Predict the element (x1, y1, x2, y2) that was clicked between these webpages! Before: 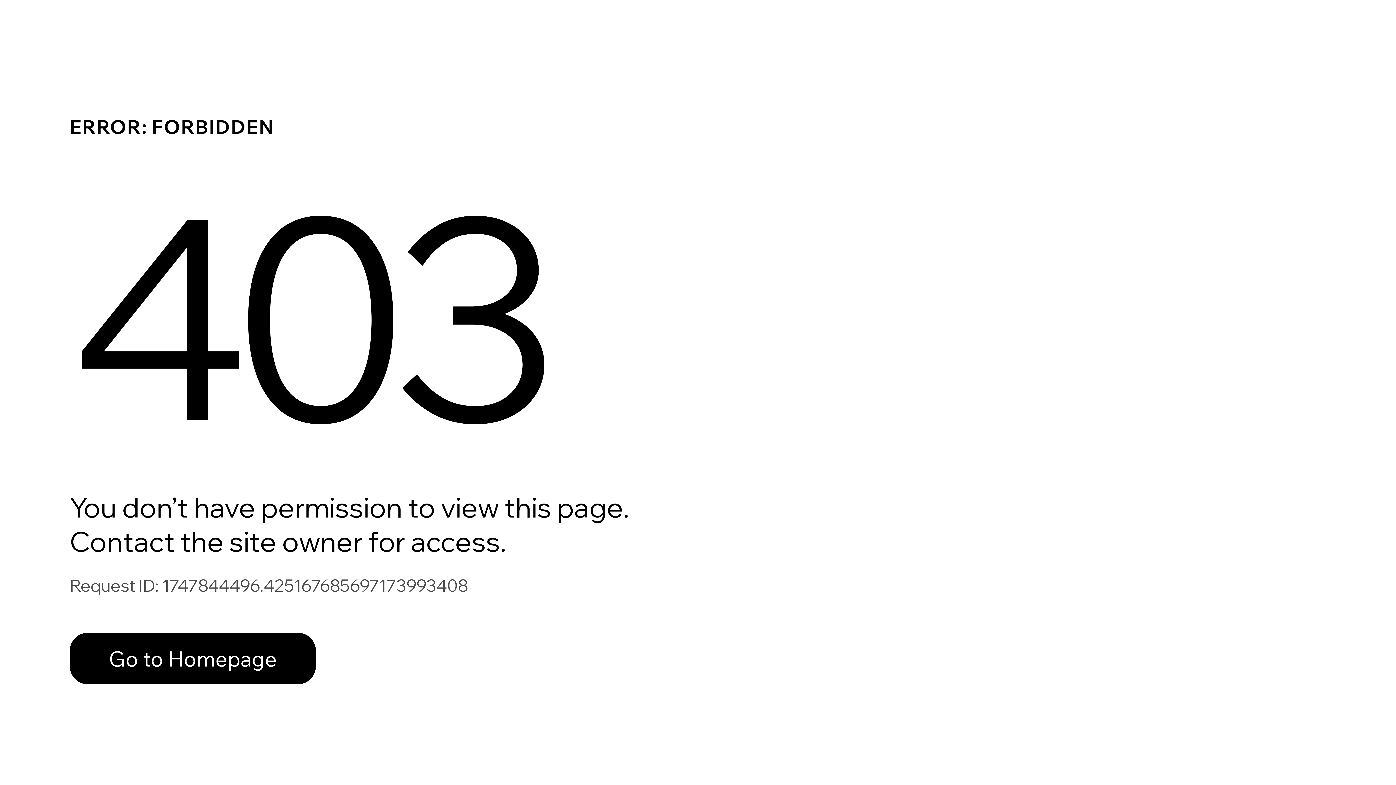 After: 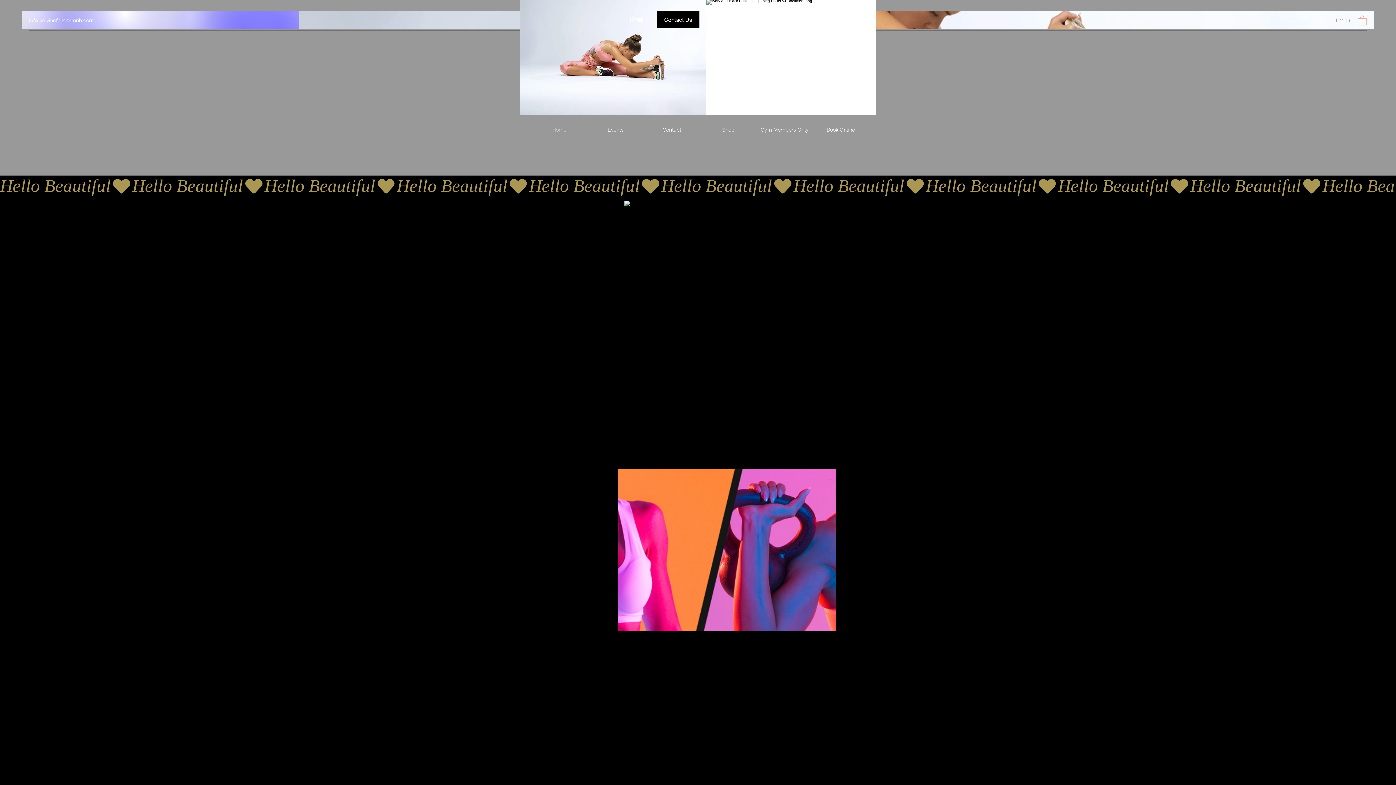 Action: bbox: (69, 617, 768, 694) label: Go to Homepage